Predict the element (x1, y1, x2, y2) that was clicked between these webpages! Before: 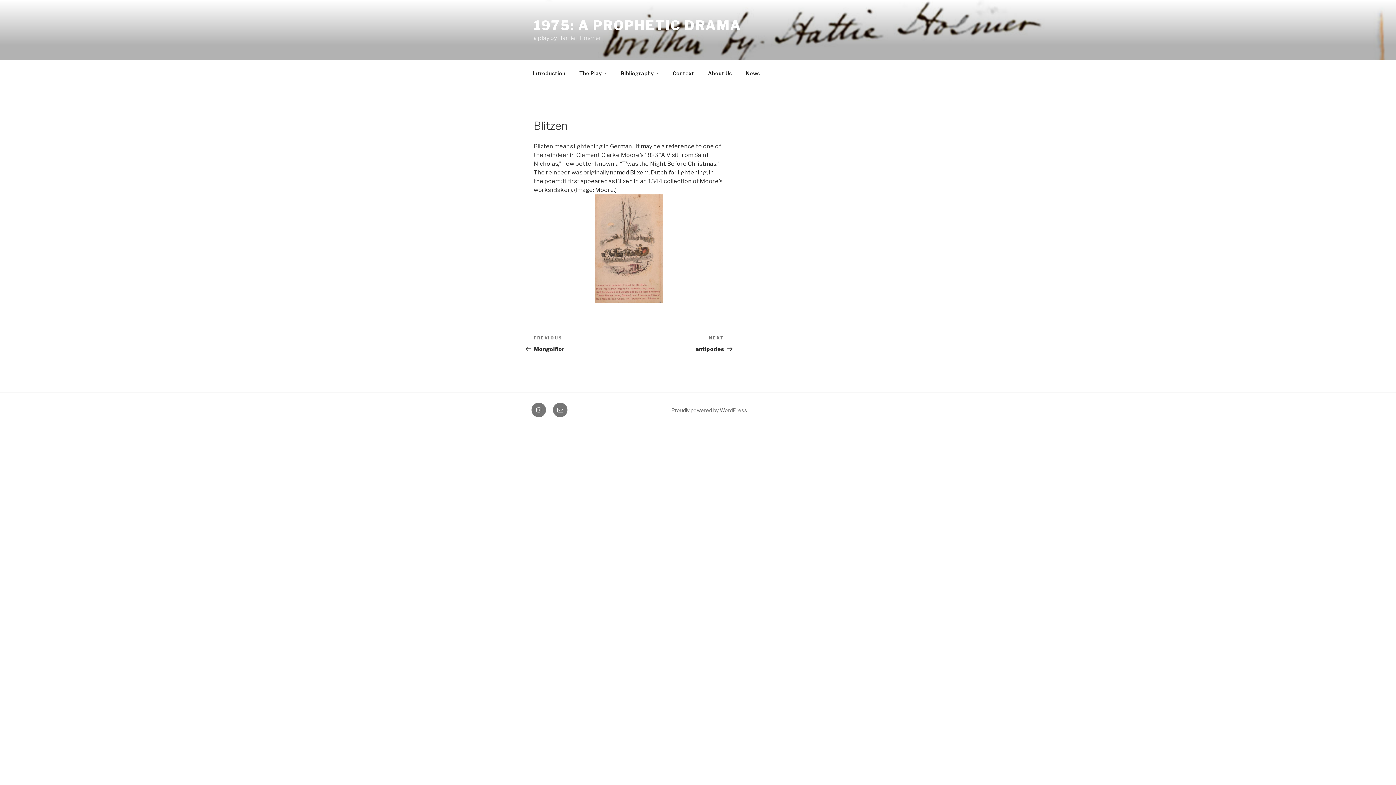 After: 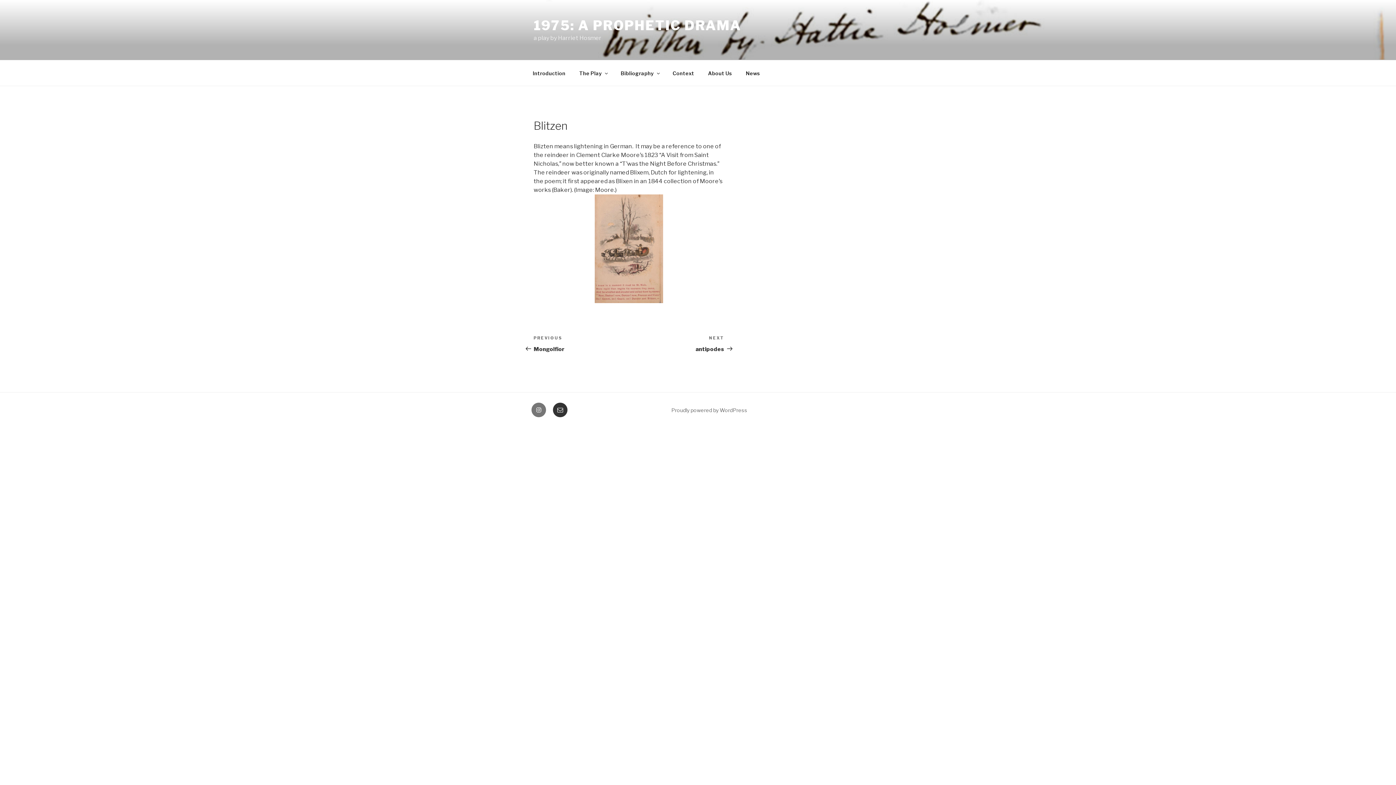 Action: label: Email bbox: (553, 402, 567, 417)